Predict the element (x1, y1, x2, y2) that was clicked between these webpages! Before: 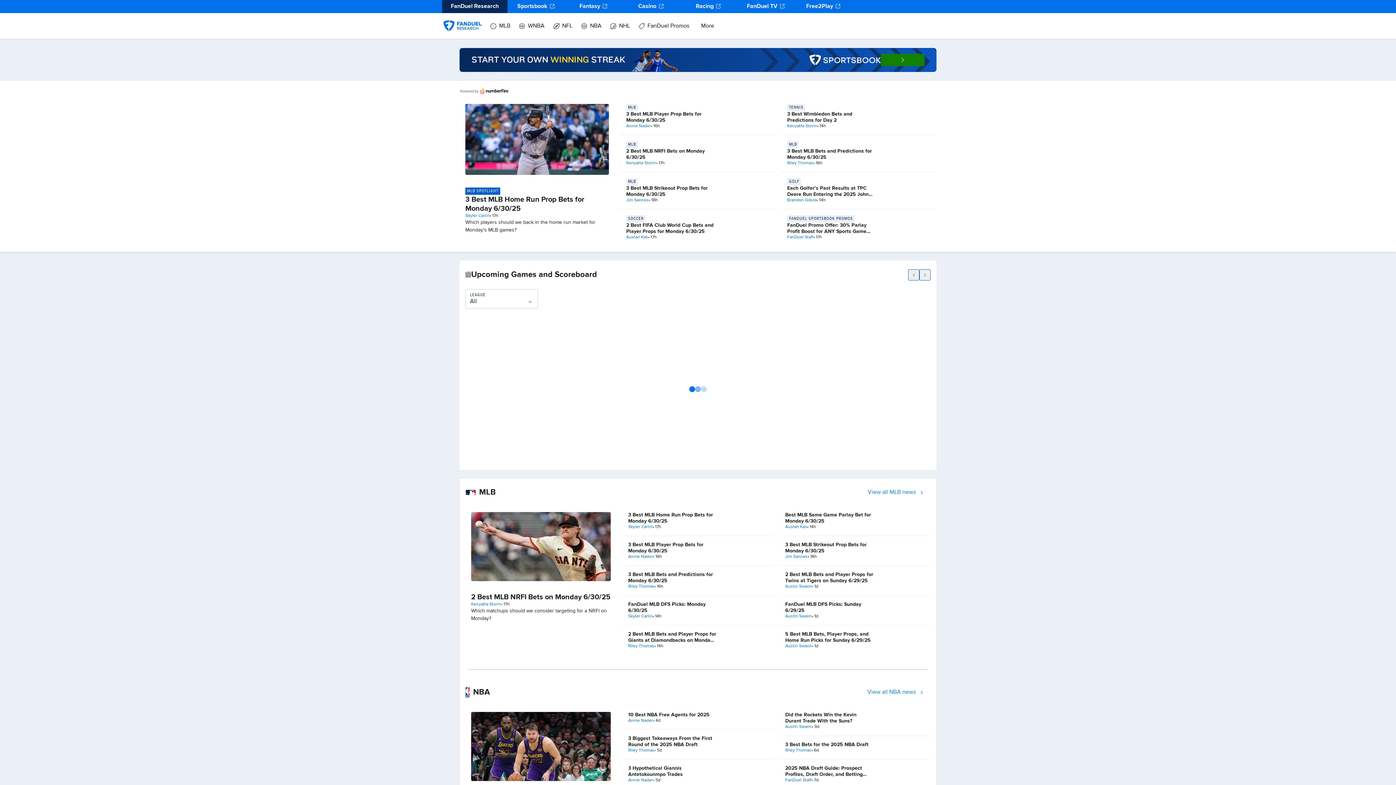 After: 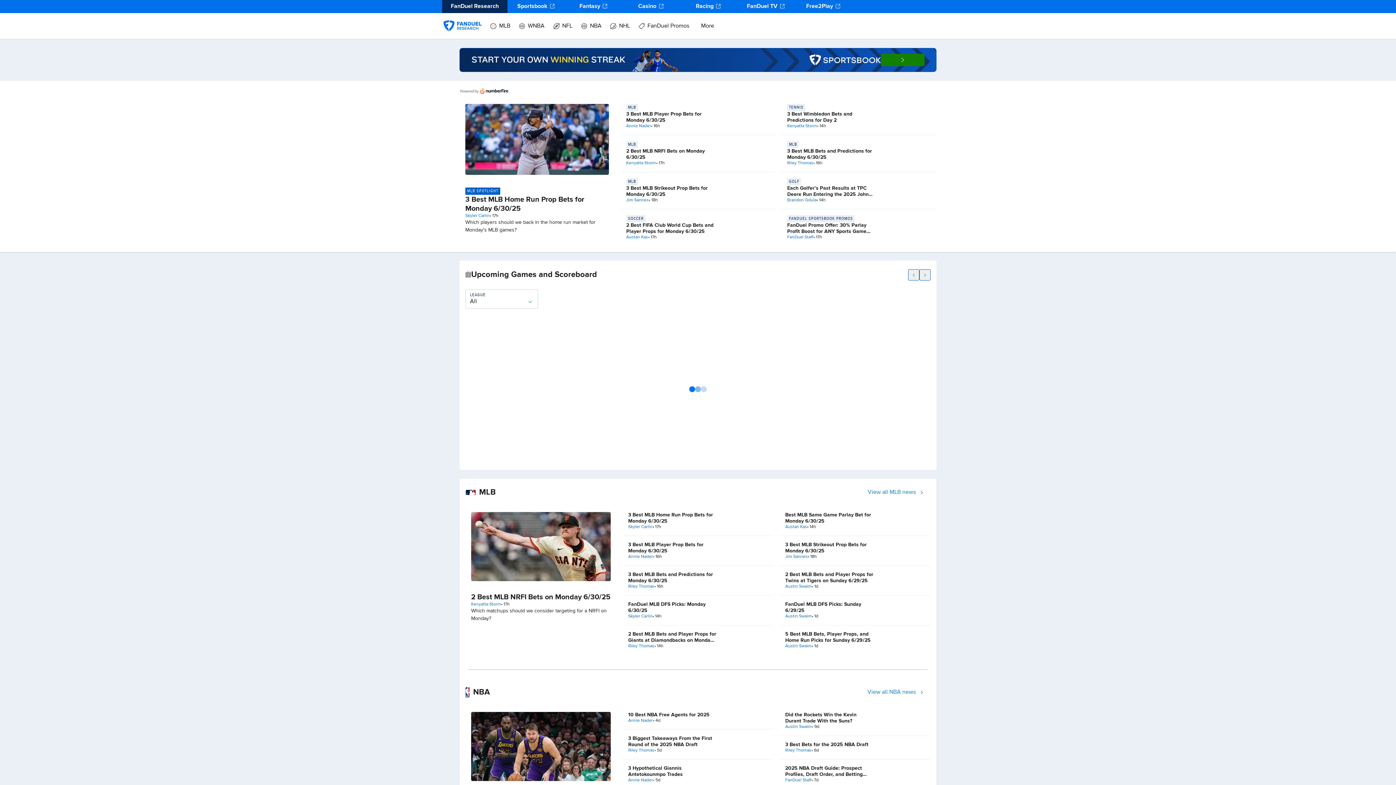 Action: bbox: (622, 0, 680, 13) label: Casino